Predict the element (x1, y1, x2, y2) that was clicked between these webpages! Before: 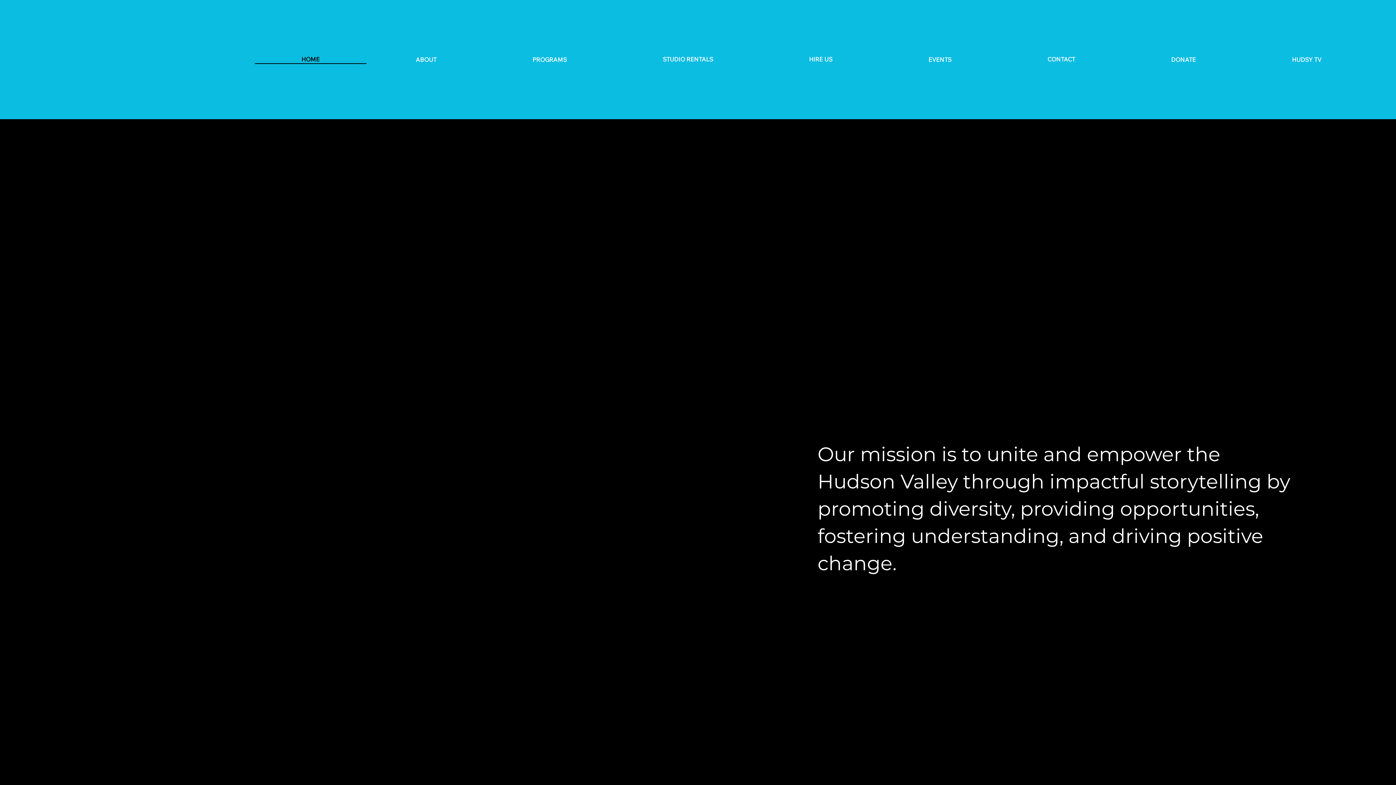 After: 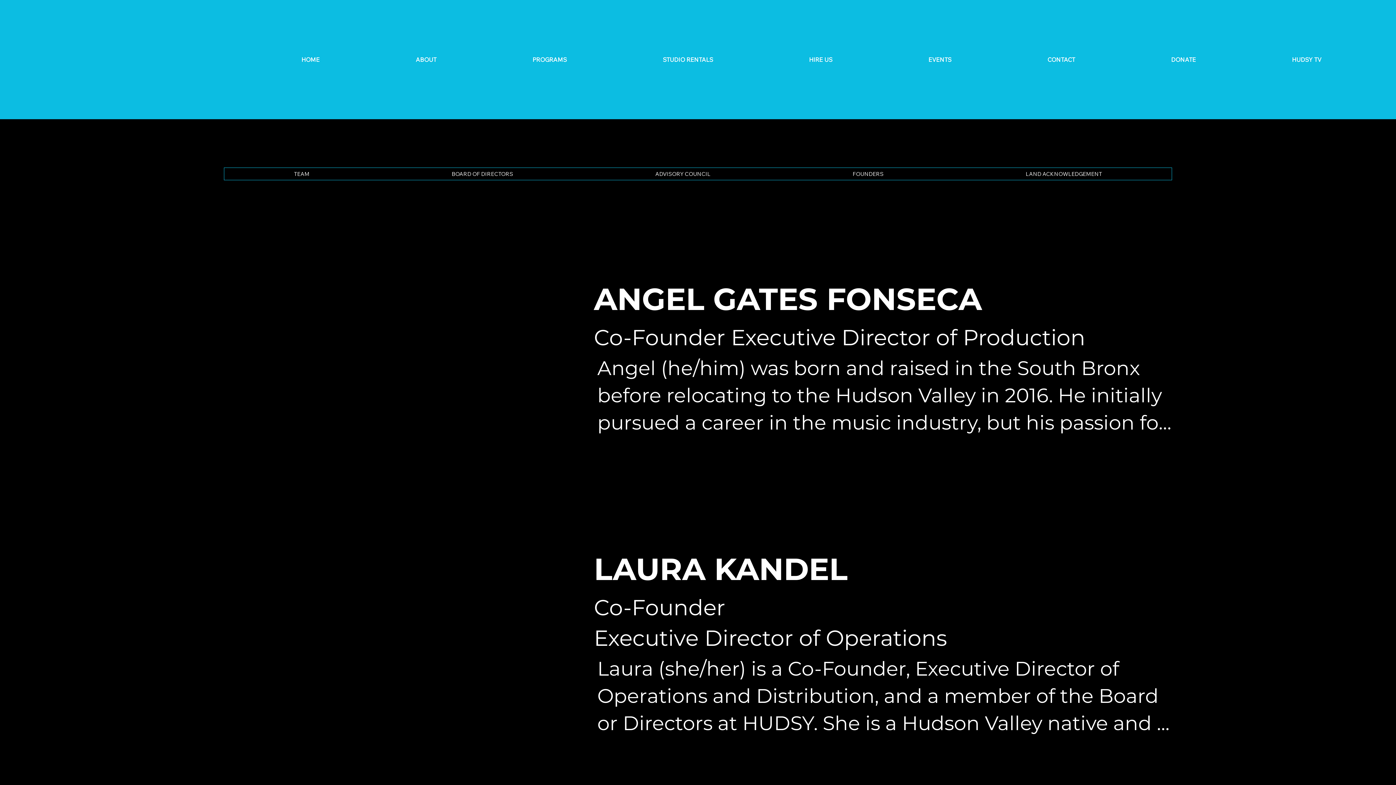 Action: bbox: (369, 55, 483, 63) label: ABOUT